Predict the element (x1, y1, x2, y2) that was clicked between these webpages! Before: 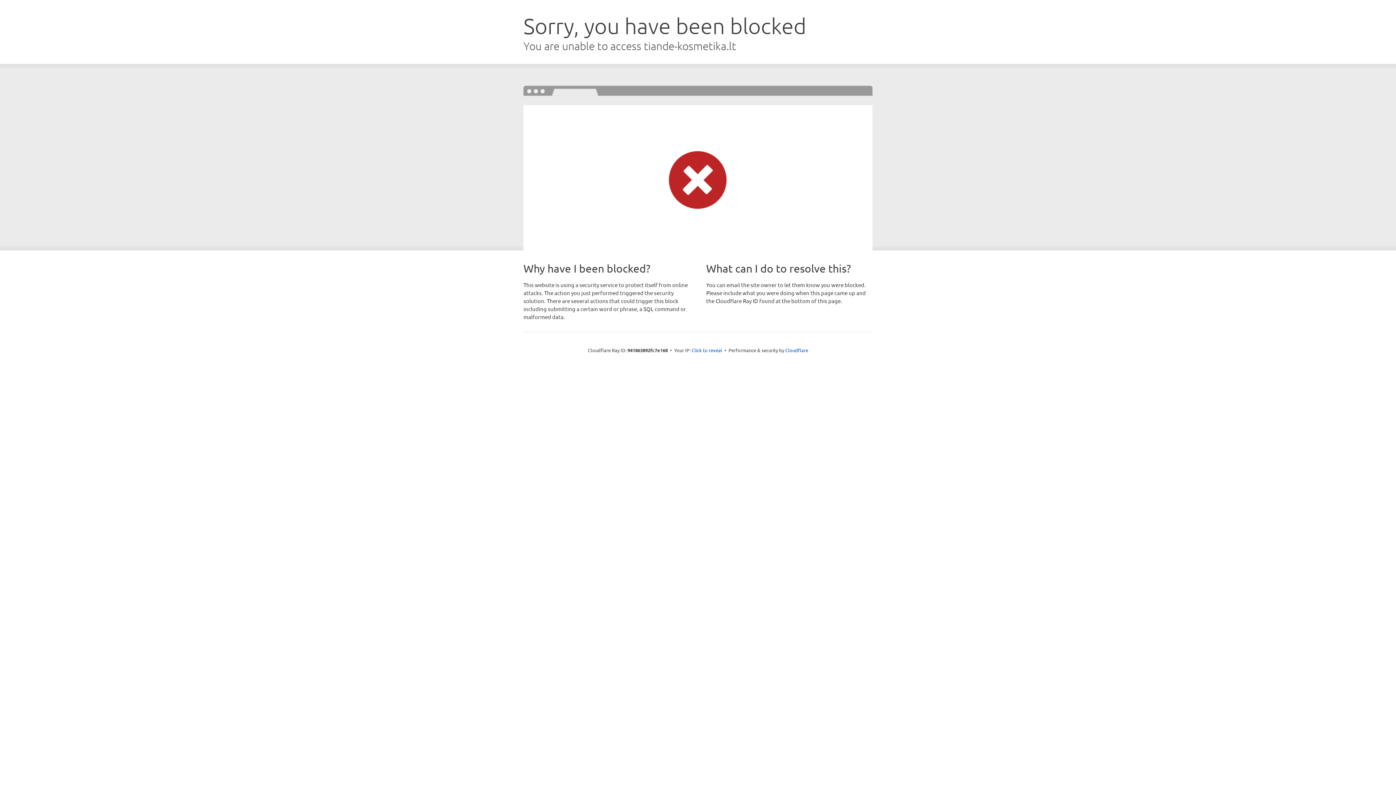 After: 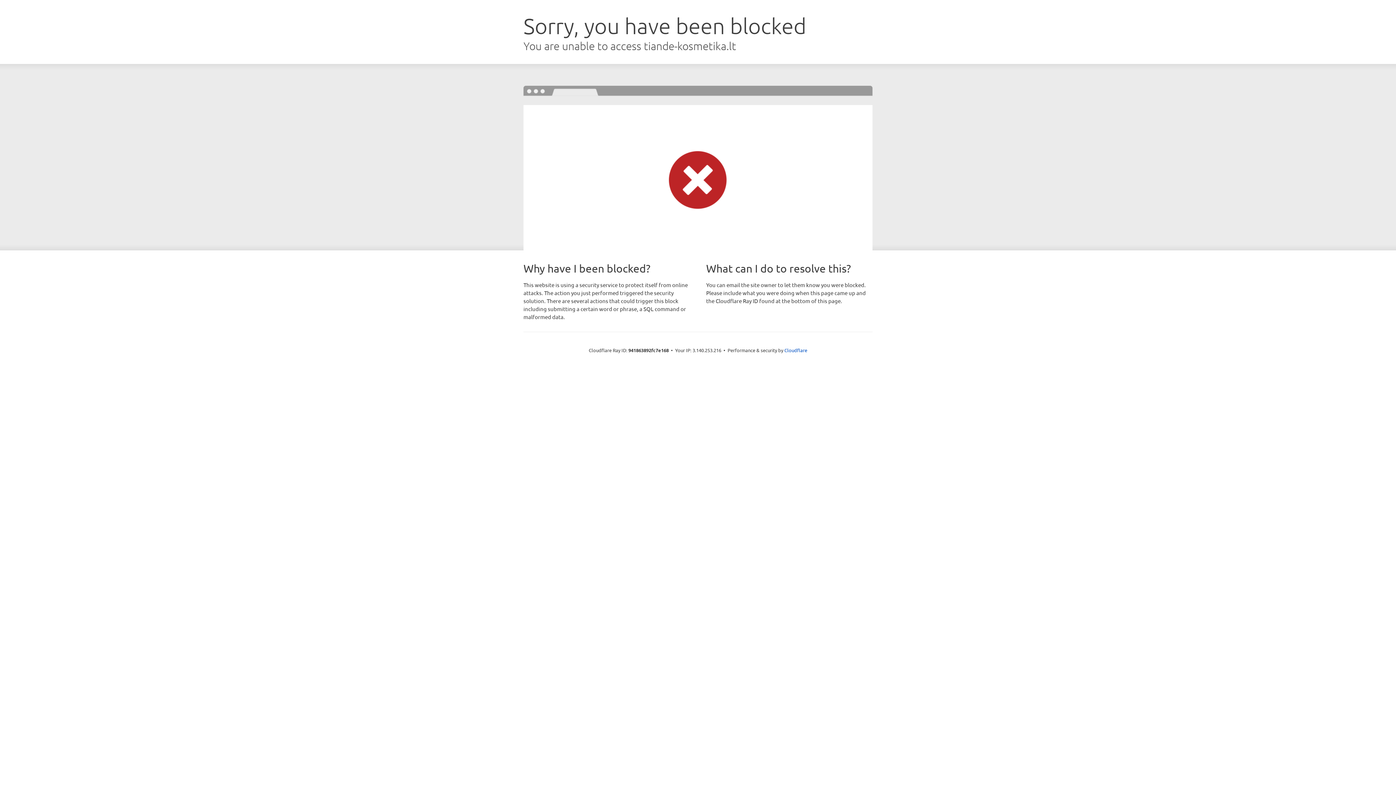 Action: label: Click to reveal bbox: (691, 346, 722, 353)